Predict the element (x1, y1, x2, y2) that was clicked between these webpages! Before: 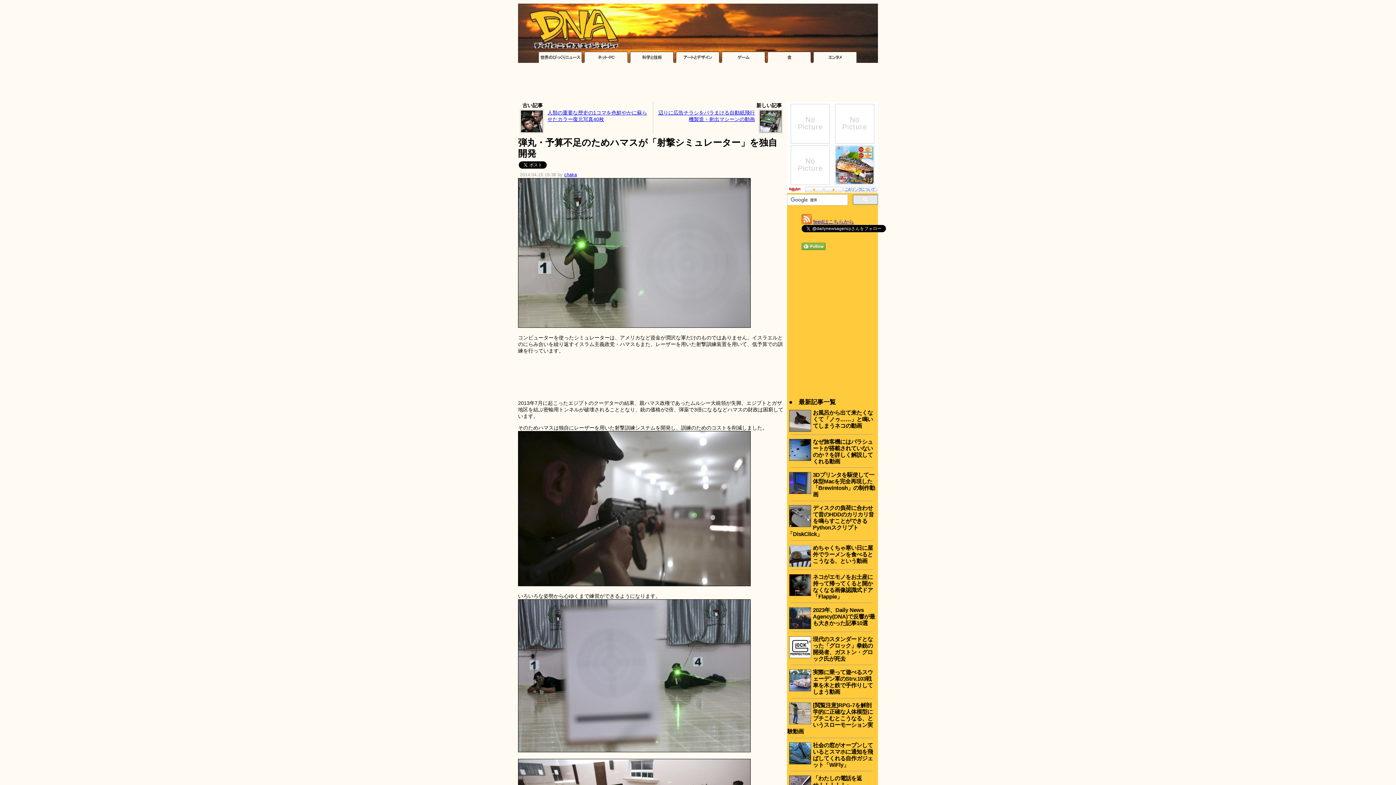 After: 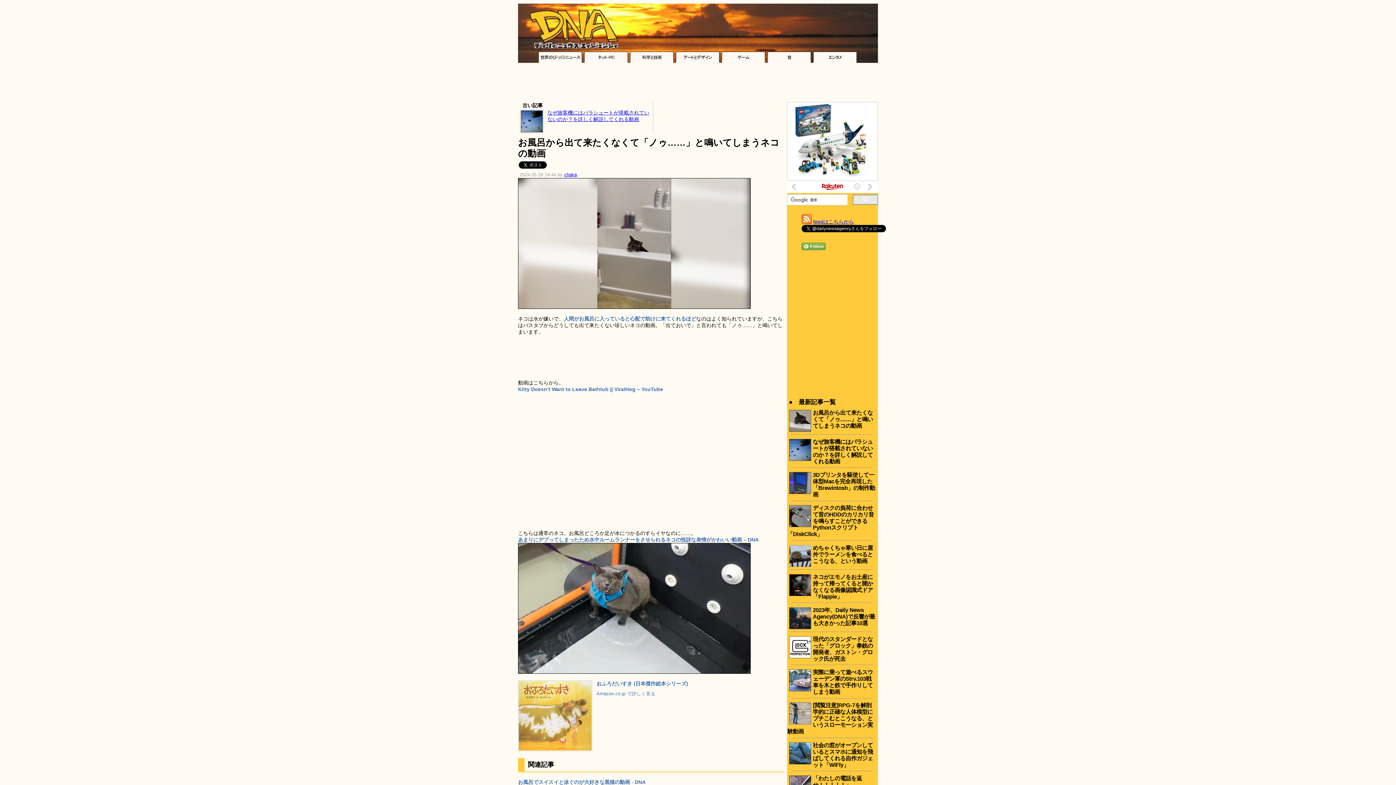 Action: bbox: (813, 409, 873, 429) label: お風呂から出て来たくなくて「ノゥ……」と鳴いてしまうネコの動画